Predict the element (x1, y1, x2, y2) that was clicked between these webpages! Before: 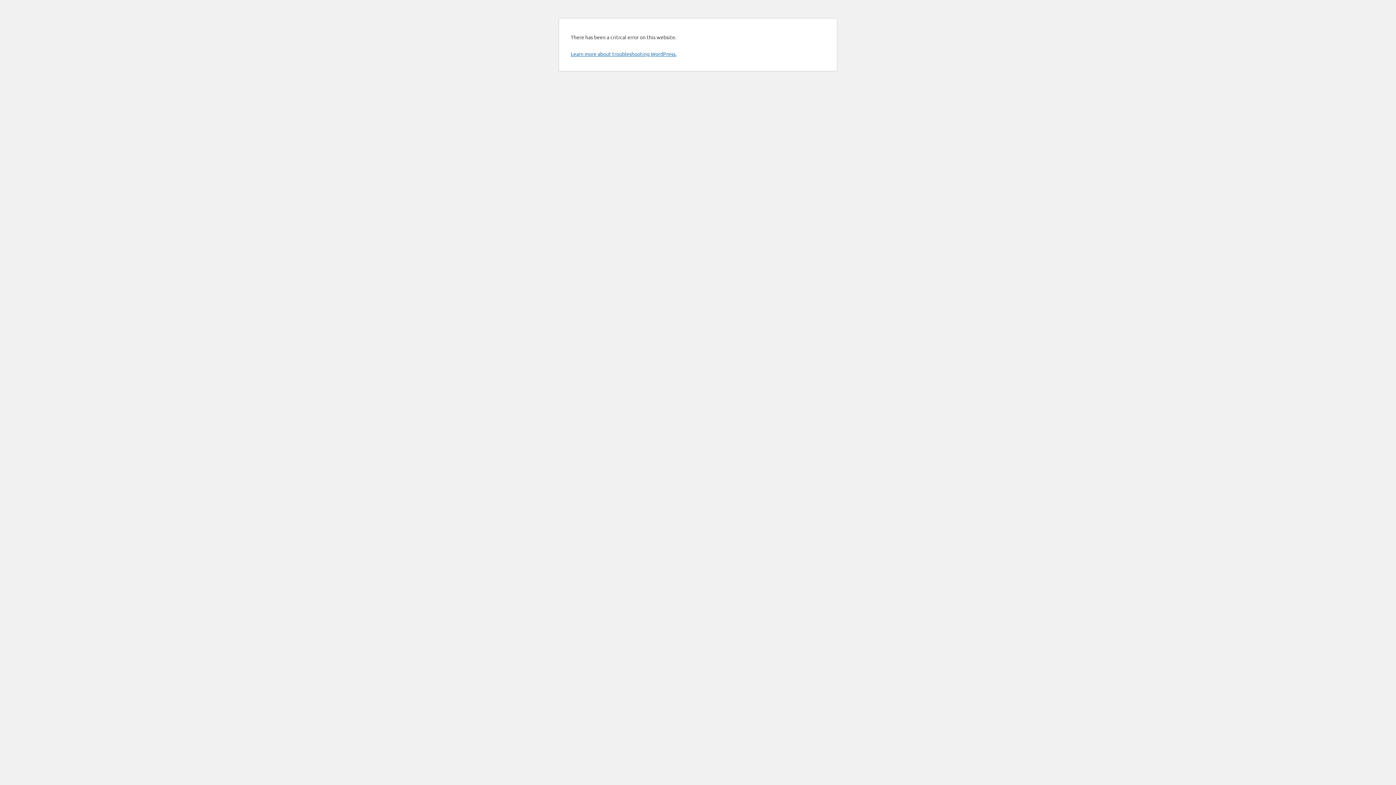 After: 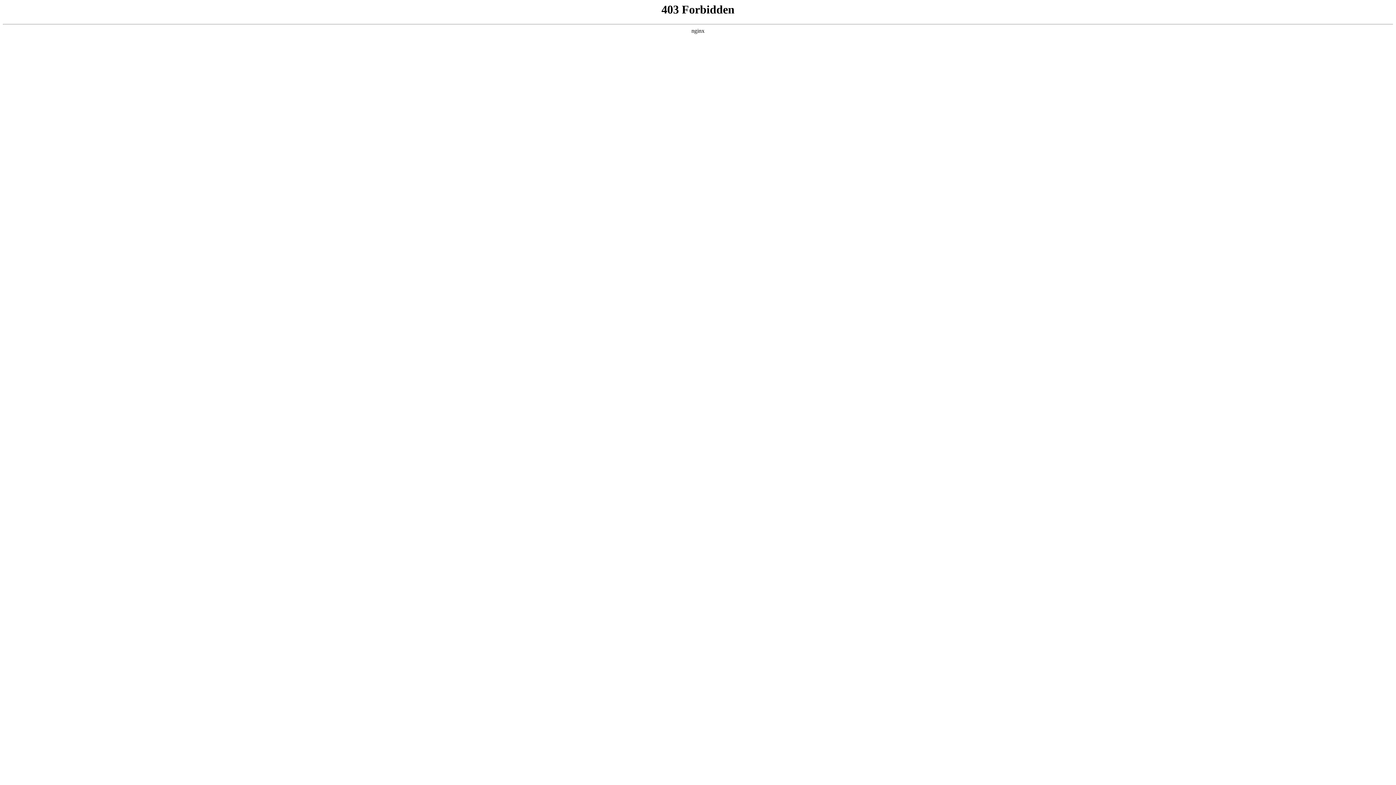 Action: label: Learn more about troubleshooting WordPress. bbox: (570, 50, 676, 57)